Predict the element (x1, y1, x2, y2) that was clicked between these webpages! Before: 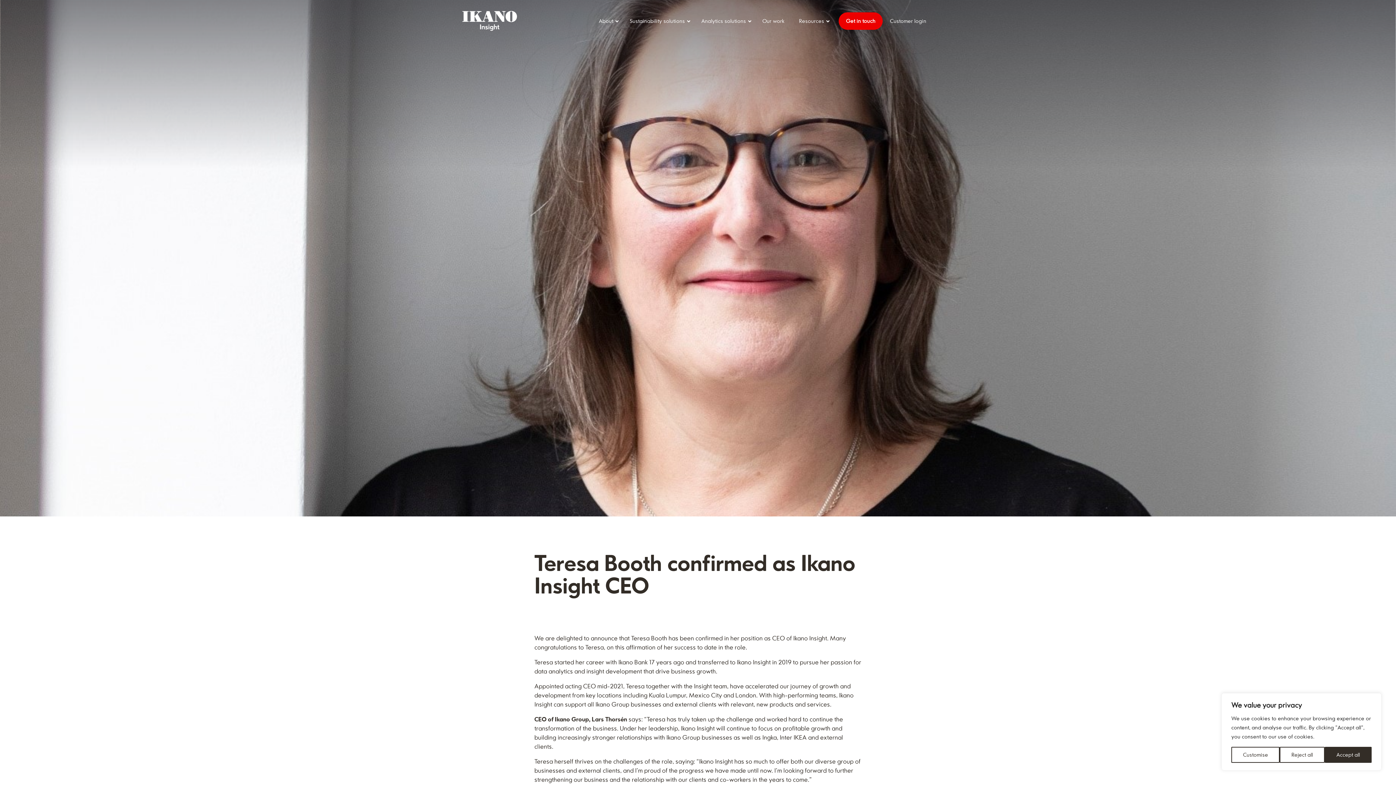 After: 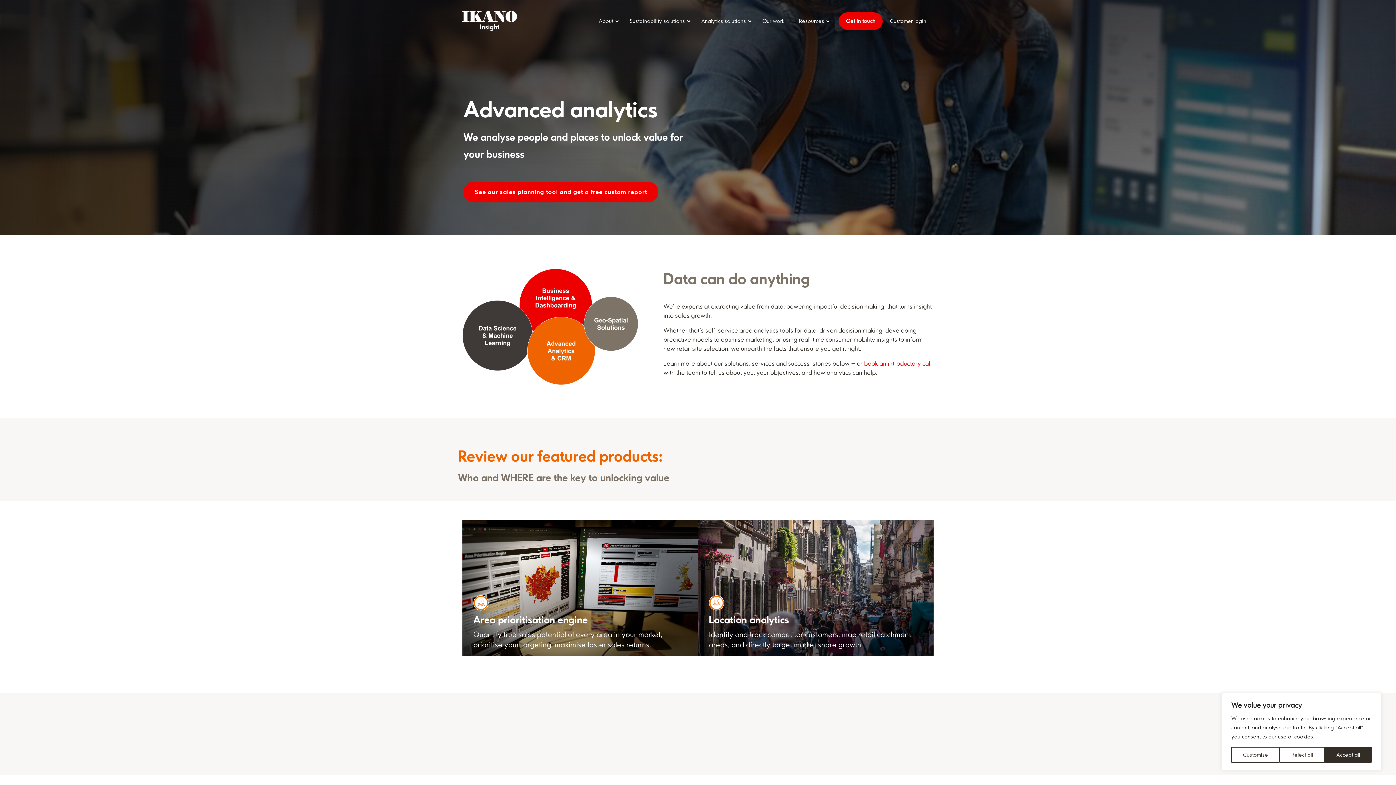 Action: bbox: (694, 12, 755, 29) label: Analytics solutions